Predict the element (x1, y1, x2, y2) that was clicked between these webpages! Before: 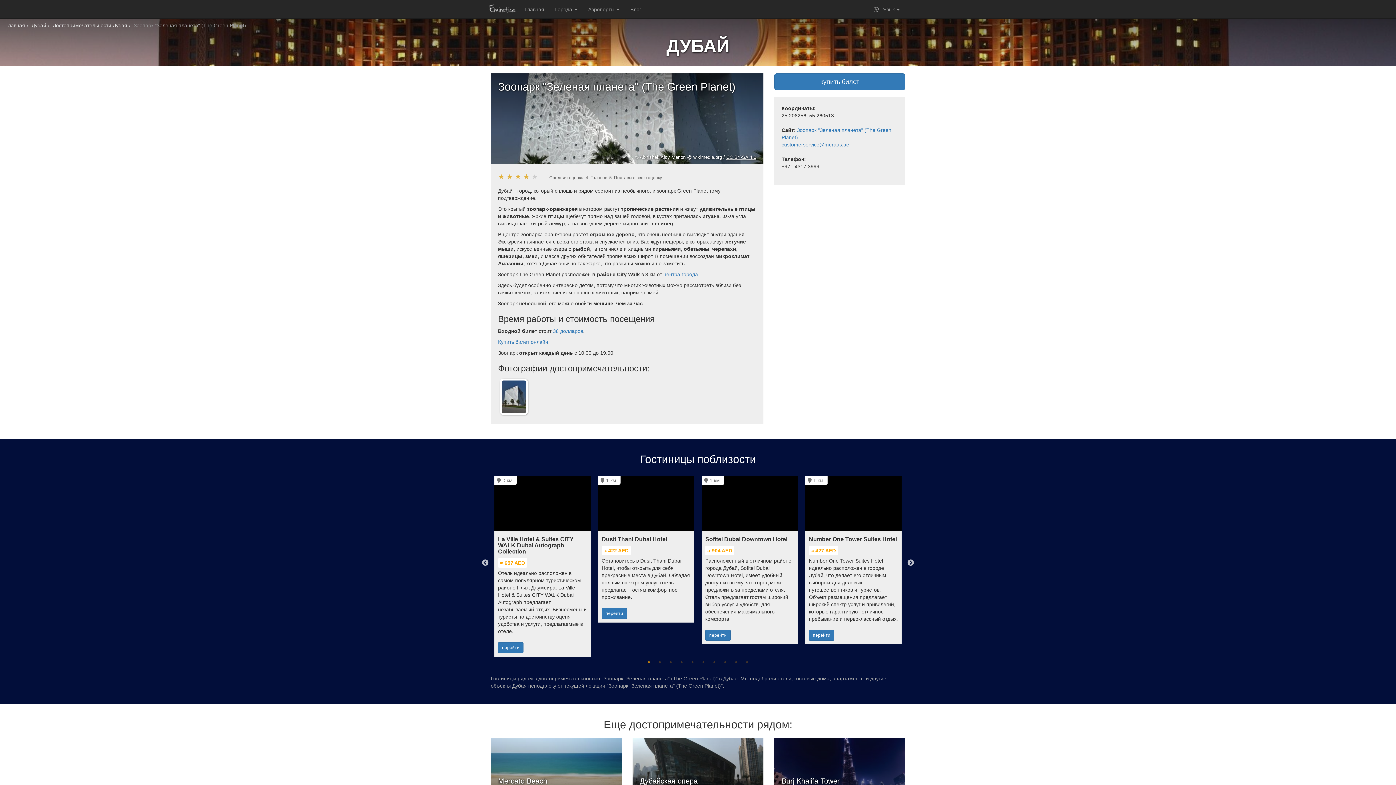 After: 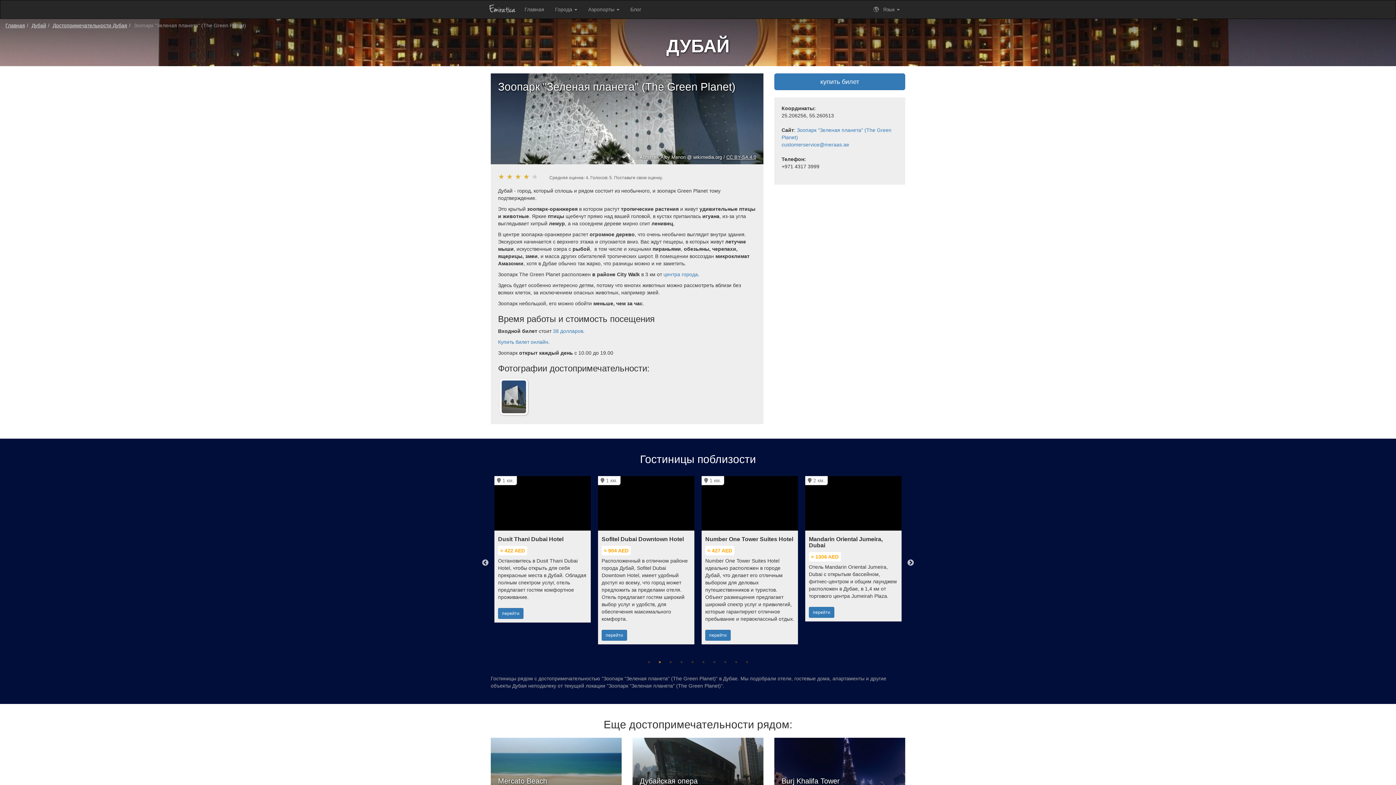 Action: bbox: (656, 658, 663, 666) label: 2 of 3